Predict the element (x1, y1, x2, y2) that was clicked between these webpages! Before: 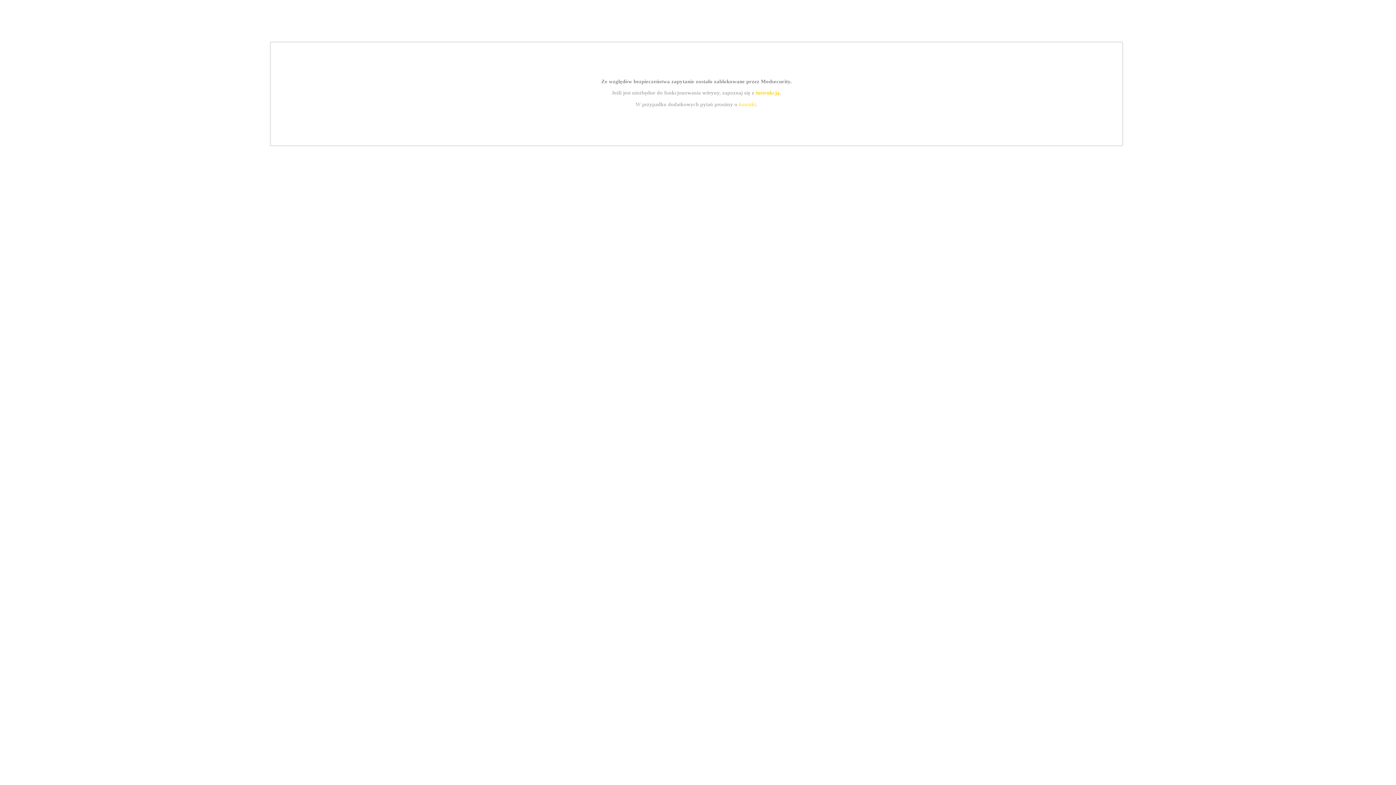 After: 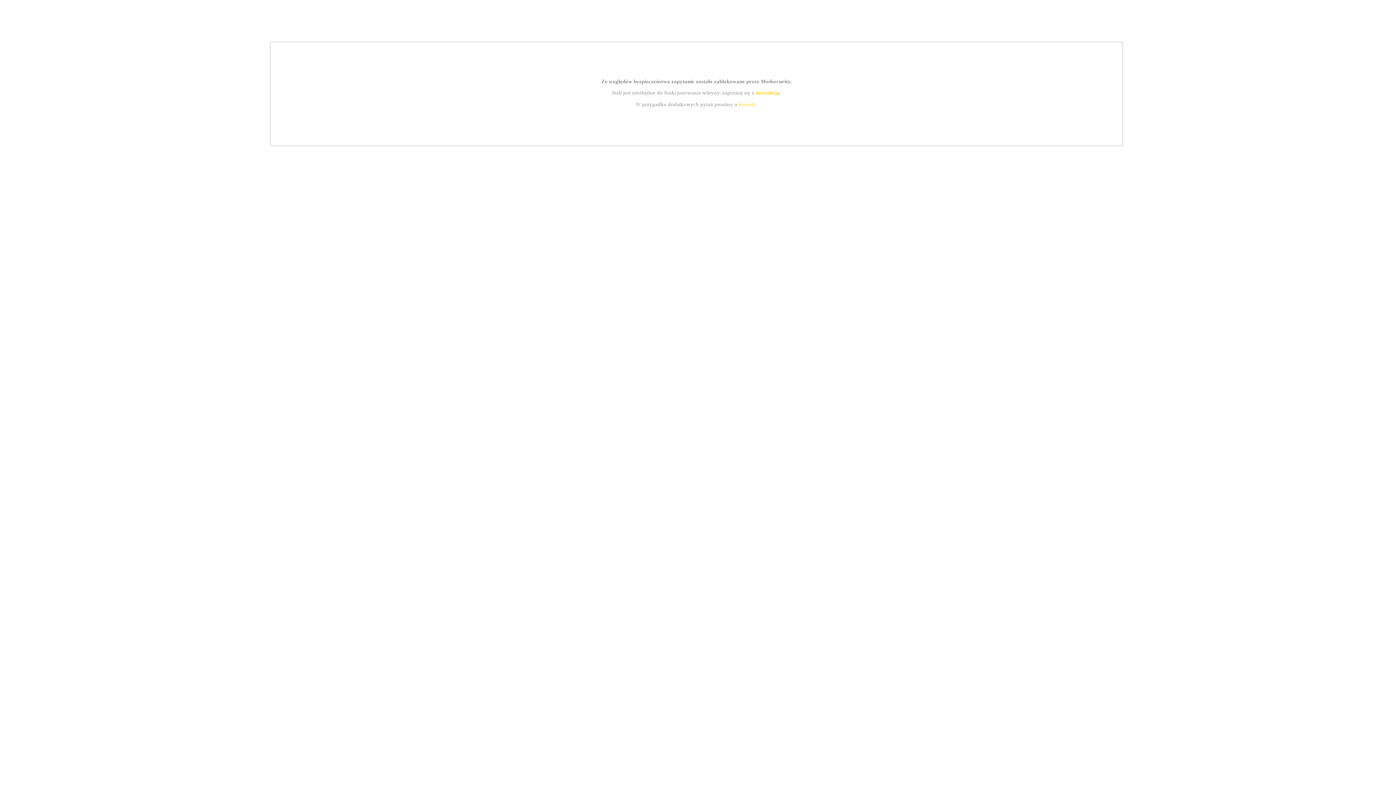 Action: label: kontakt bbox: (739, 101, 756, 107)